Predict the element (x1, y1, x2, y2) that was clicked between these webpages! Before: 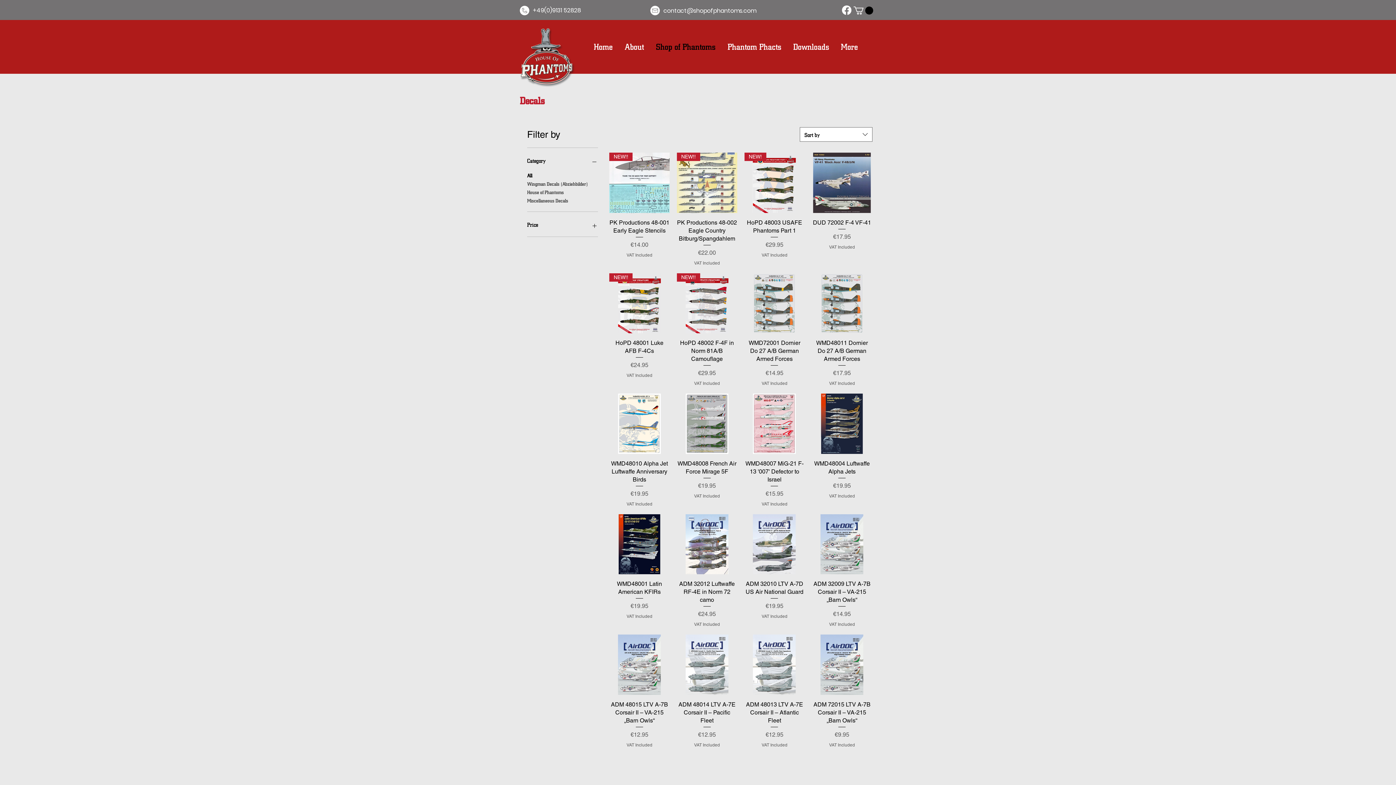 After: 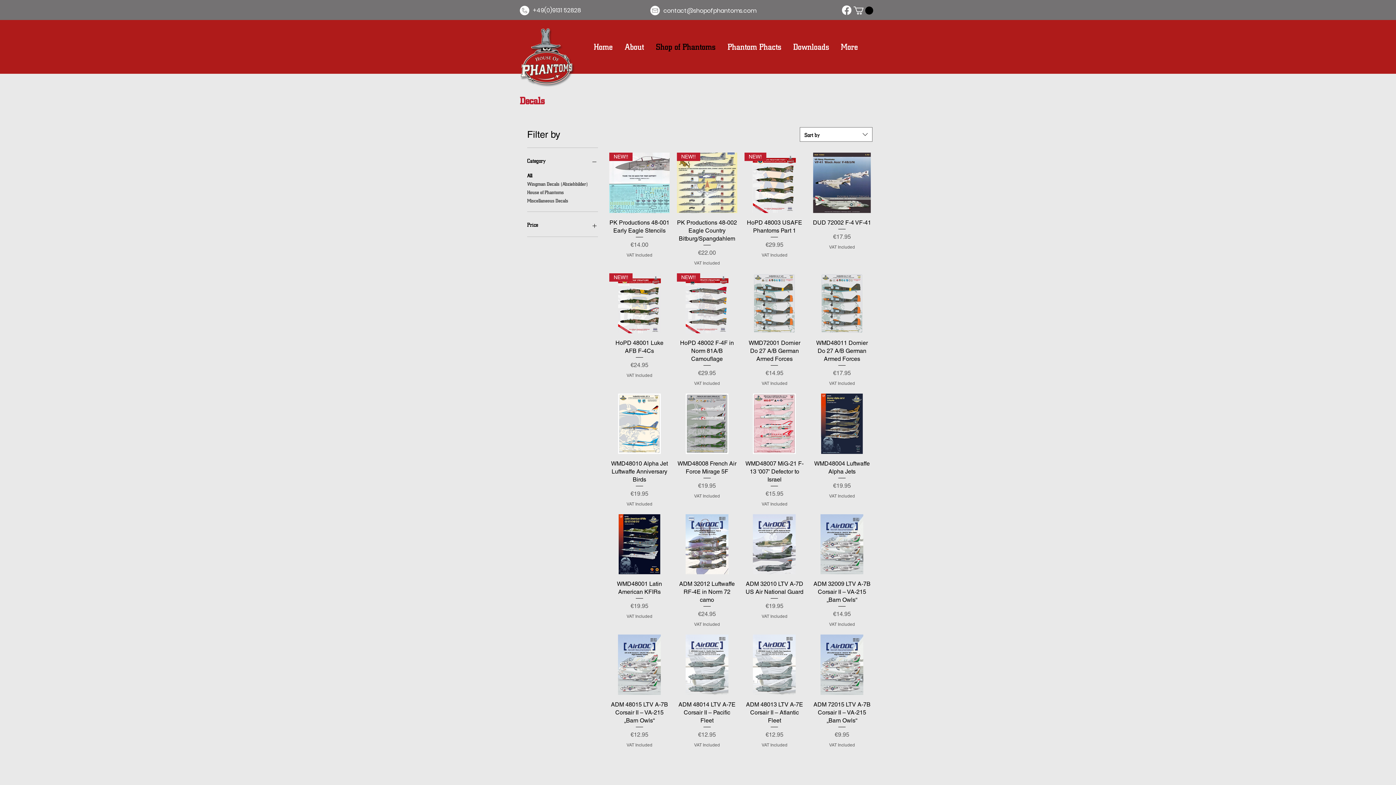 Action: bbox: (663, 7, 756, 14) label: contact@shopofphantoms.com